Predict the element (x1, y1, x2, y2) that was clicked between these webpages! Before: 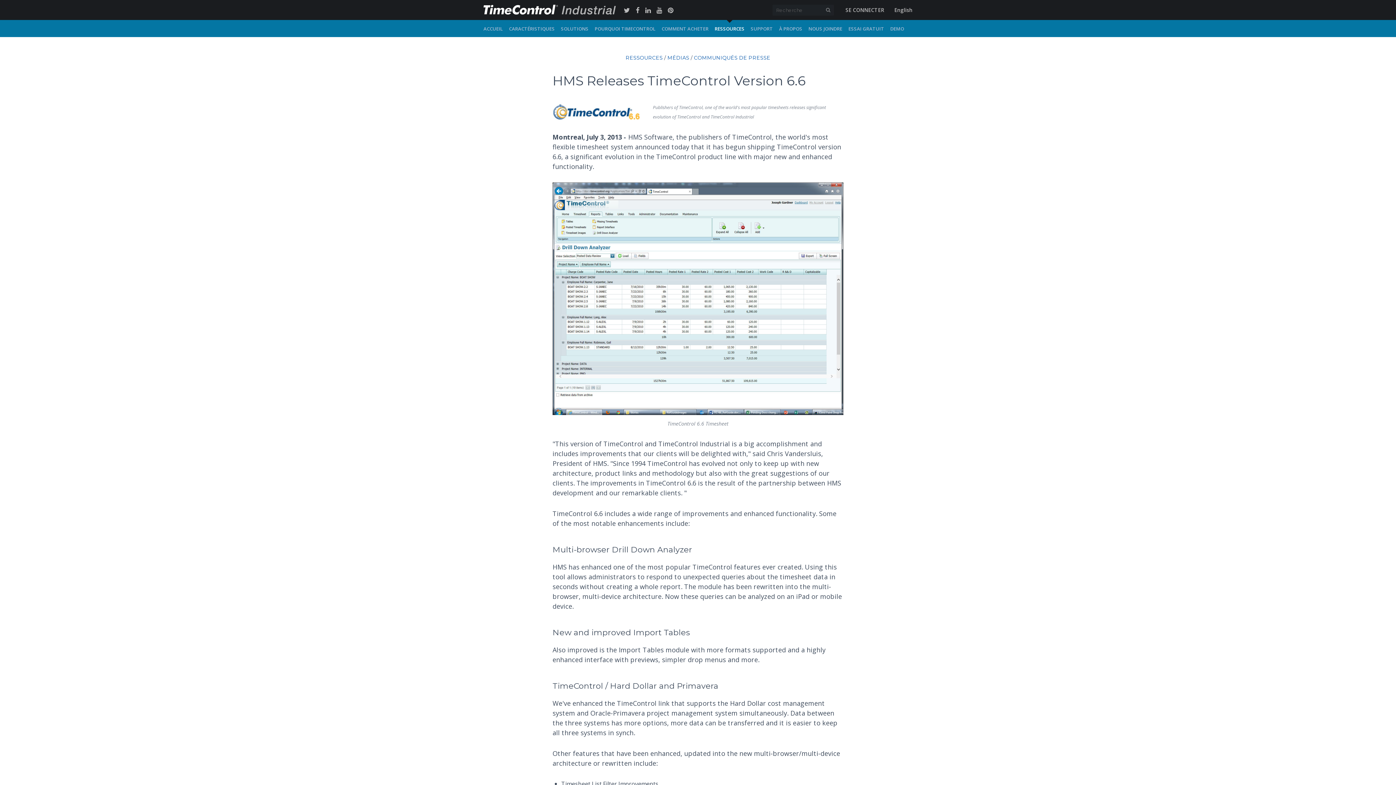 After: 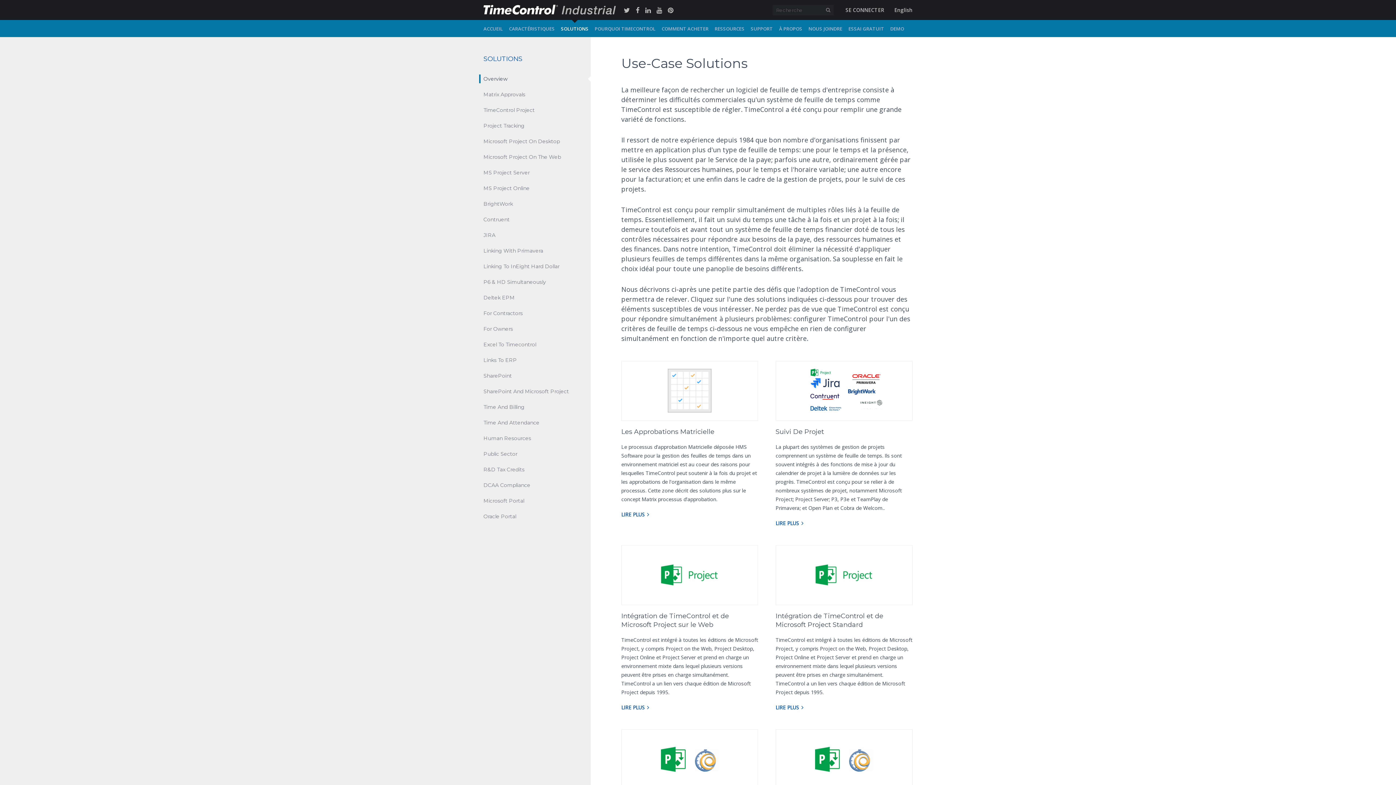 Action: bbox: (561, 20, 588, 37) label: SOLUTIONS